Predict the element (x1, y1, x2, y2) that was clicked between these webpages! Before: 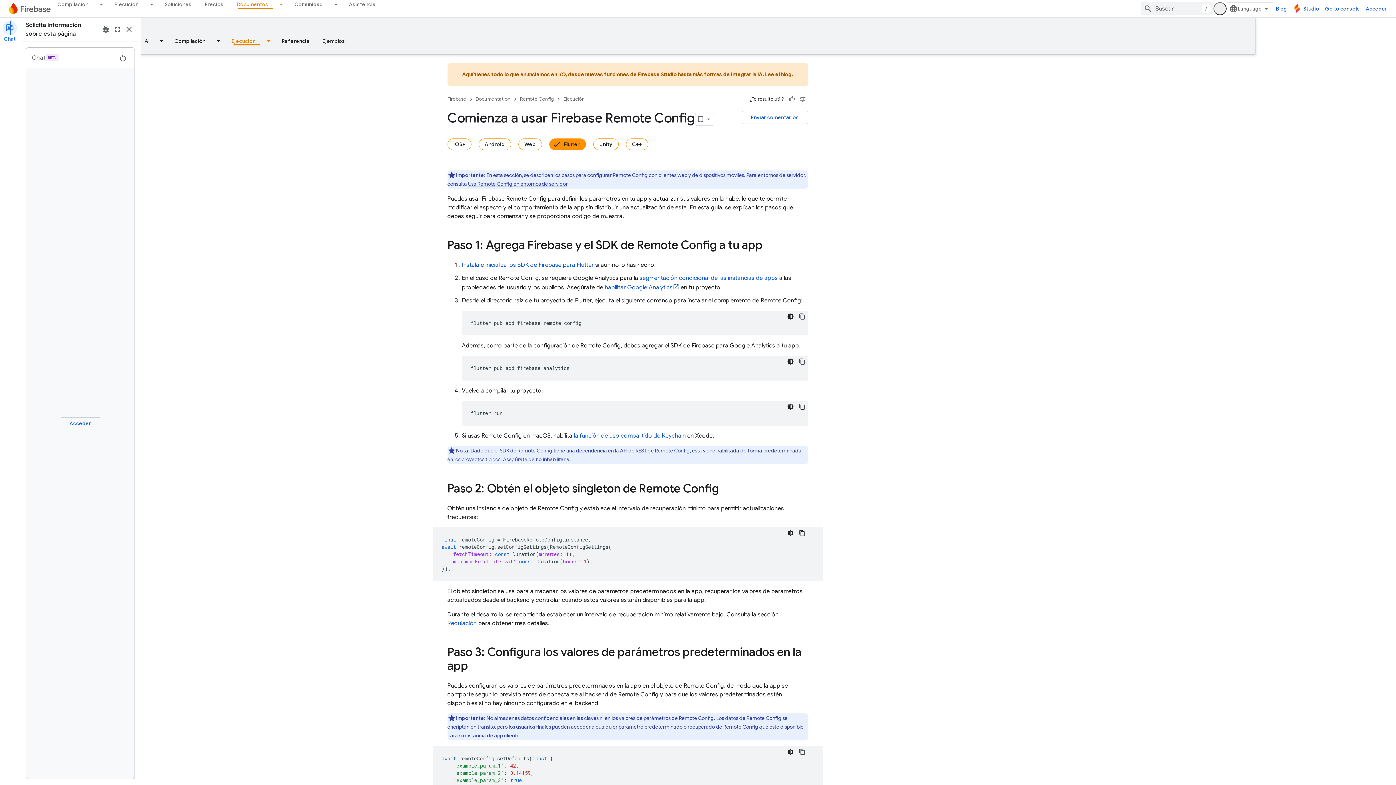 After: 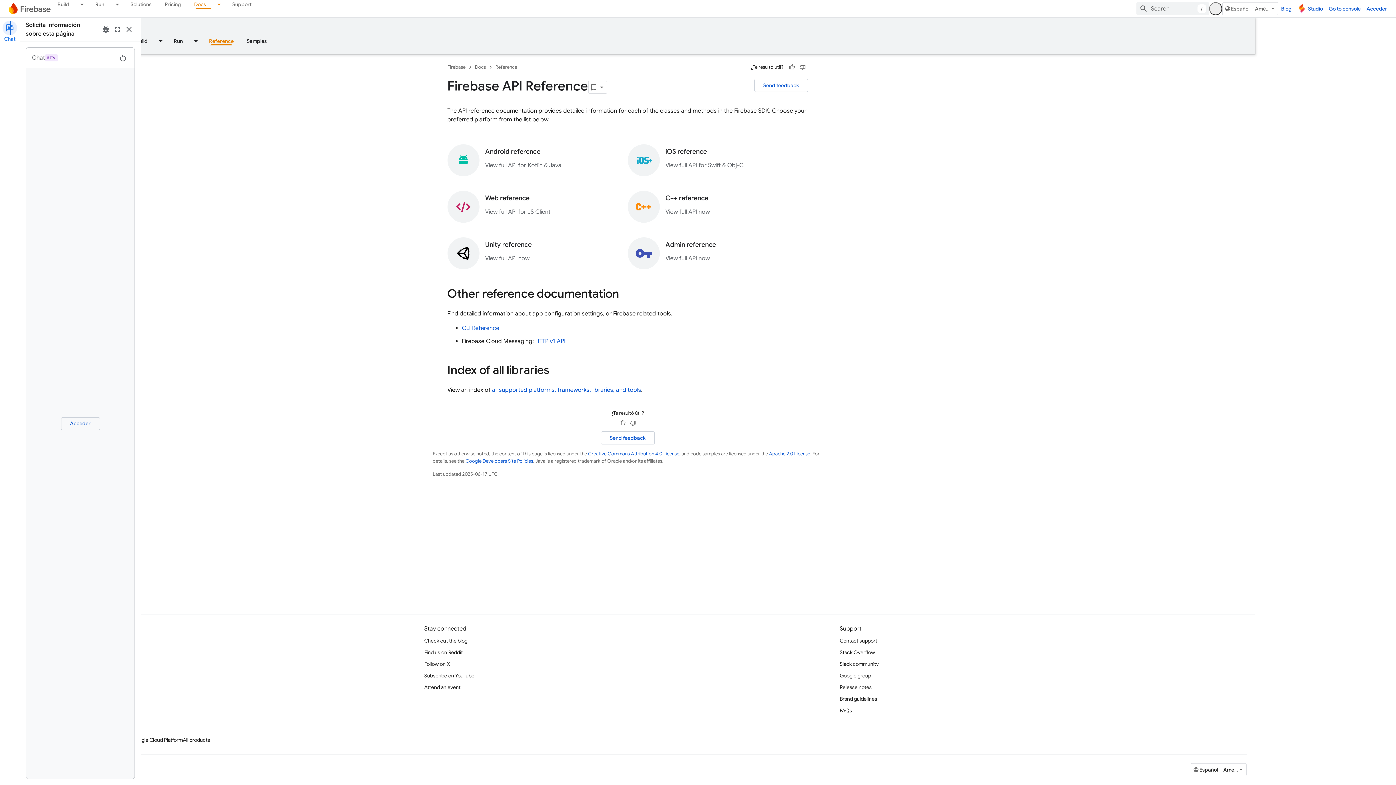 Action: bbox: (275, 36, 316, 45) label: Referencia